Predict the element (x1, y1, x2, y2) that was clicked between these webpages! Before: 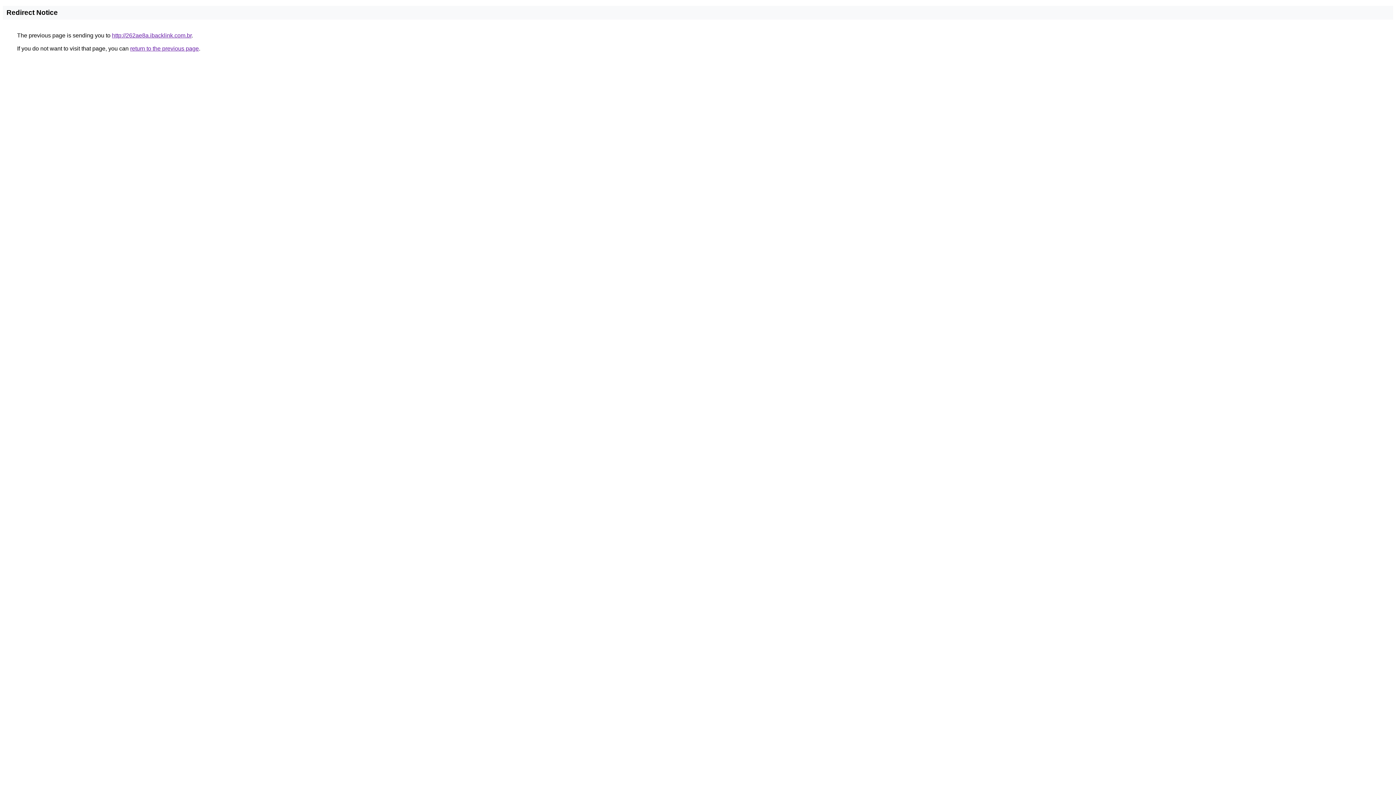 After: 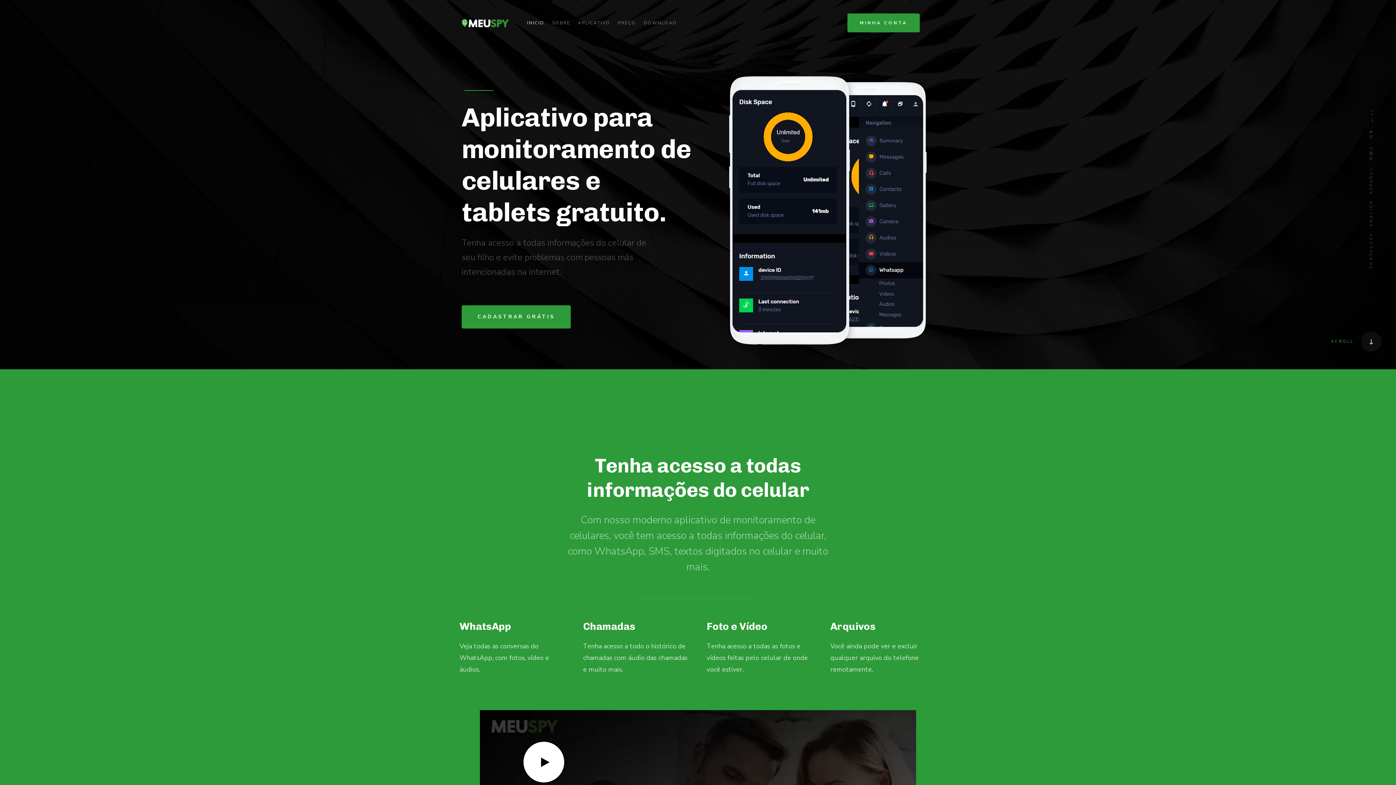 Action: label: http://262ae8a.ibacklink.com.br bbox: (112, 32, 191, 38)